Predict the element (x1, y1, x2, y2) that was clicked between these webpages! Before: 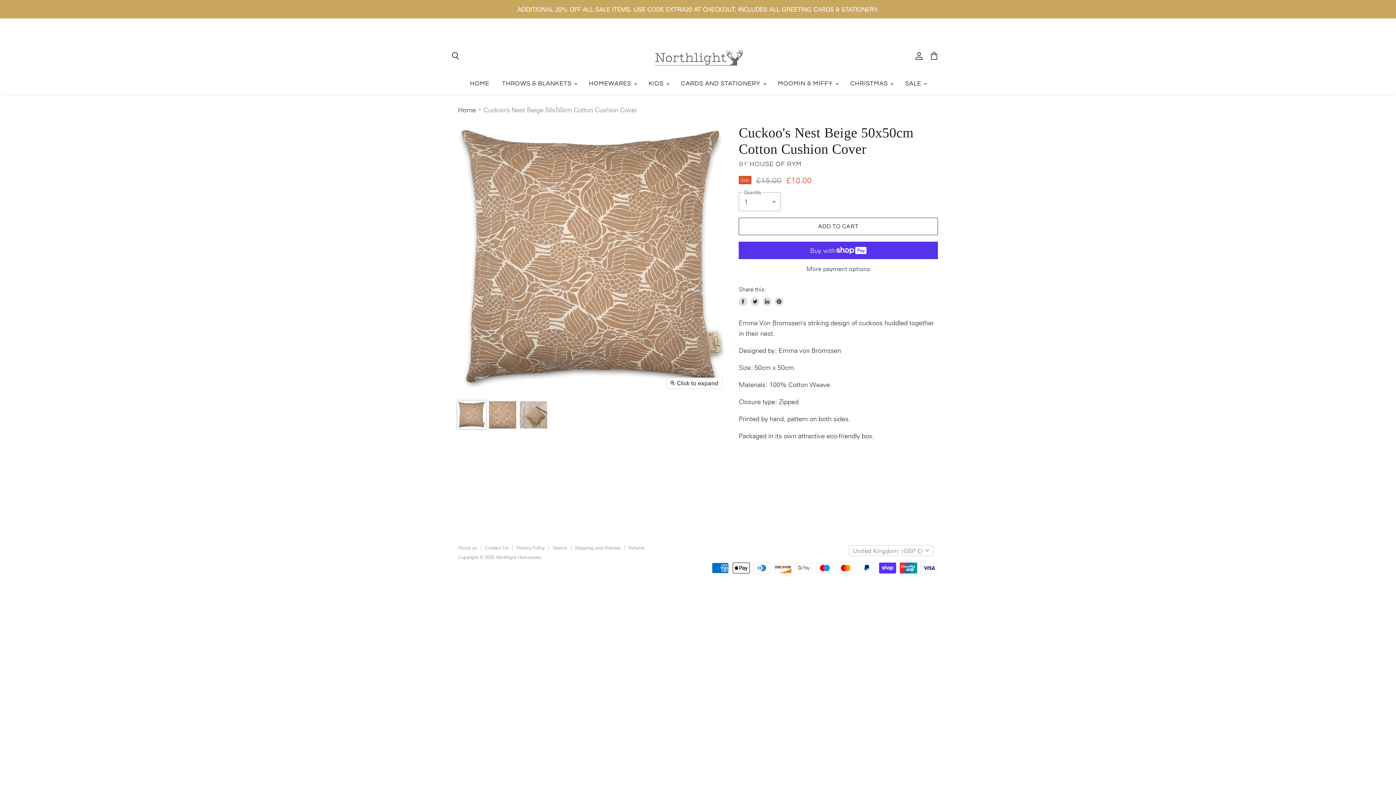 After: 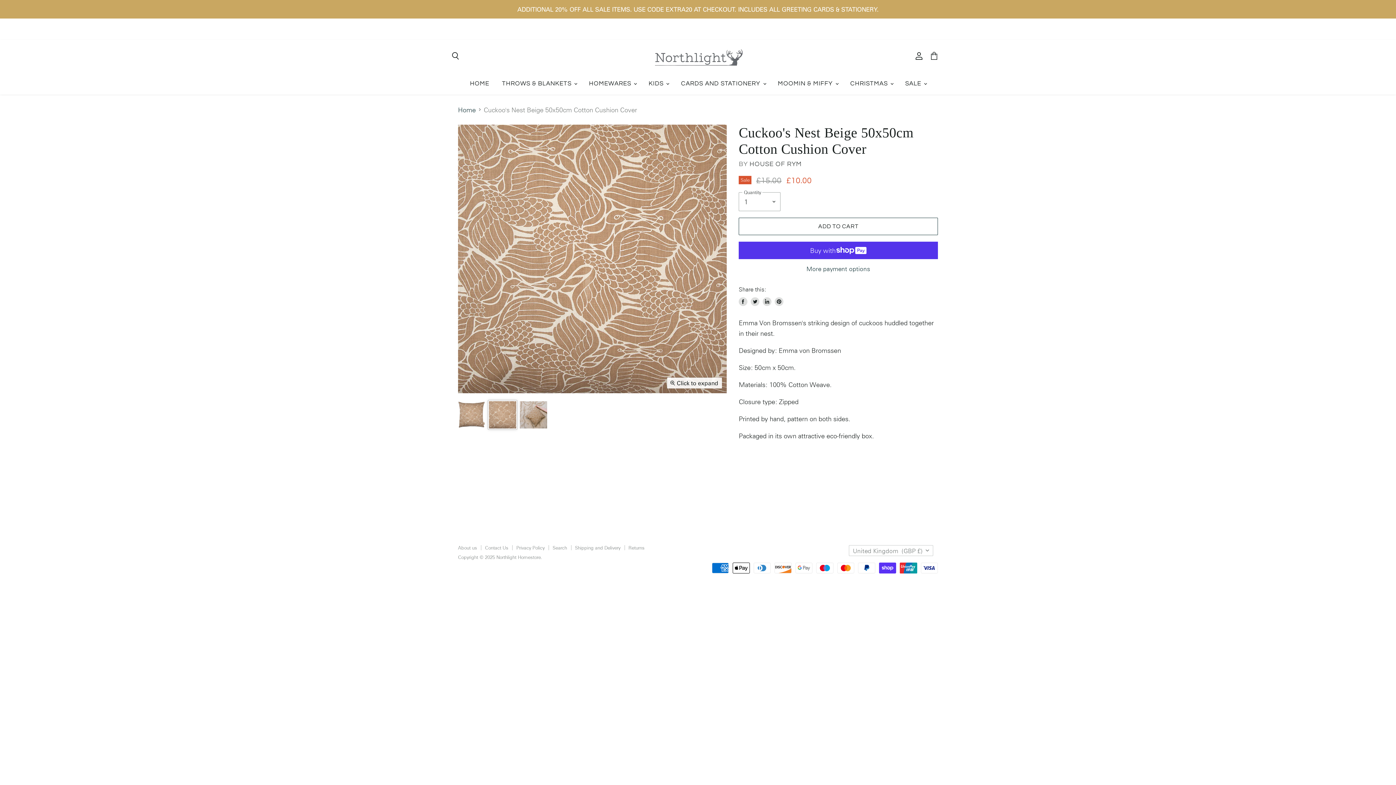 Action: bbox: (488, 400, 517, 429) label: Cuckoo's Nest Beige 50x50cm Cotton Cushion Cover thumbnail